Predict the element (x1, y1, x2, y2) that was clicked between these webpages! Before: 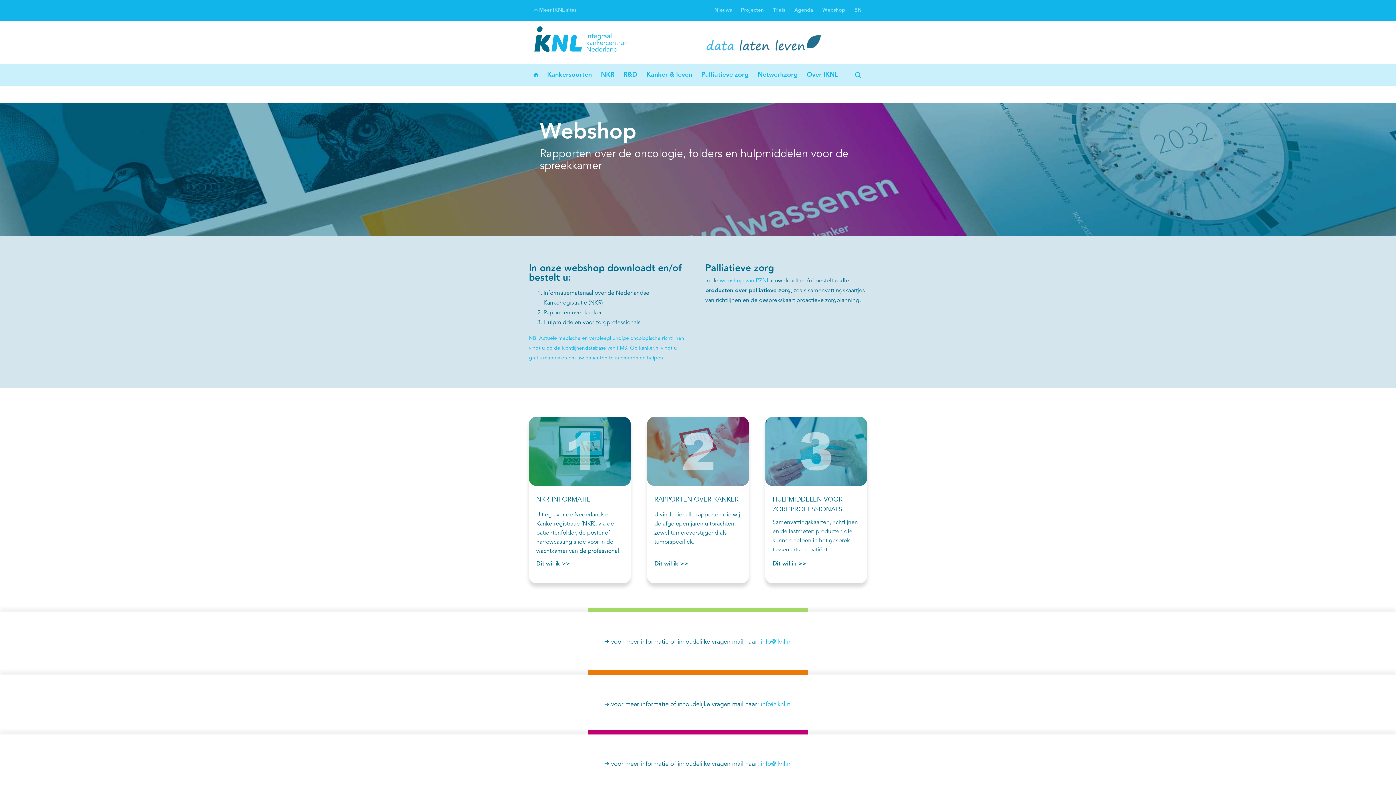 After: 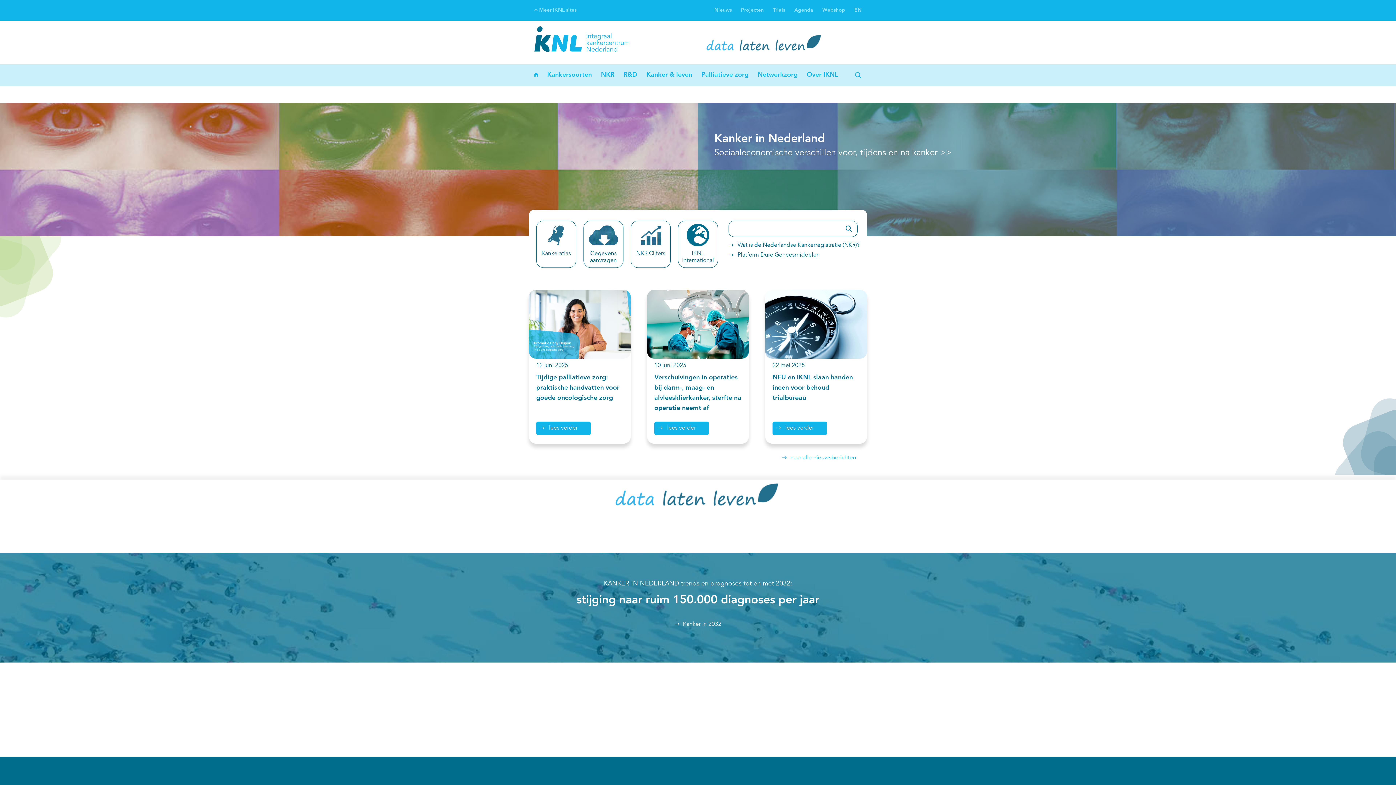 Action: bbox: (534, 26, 629, 58)